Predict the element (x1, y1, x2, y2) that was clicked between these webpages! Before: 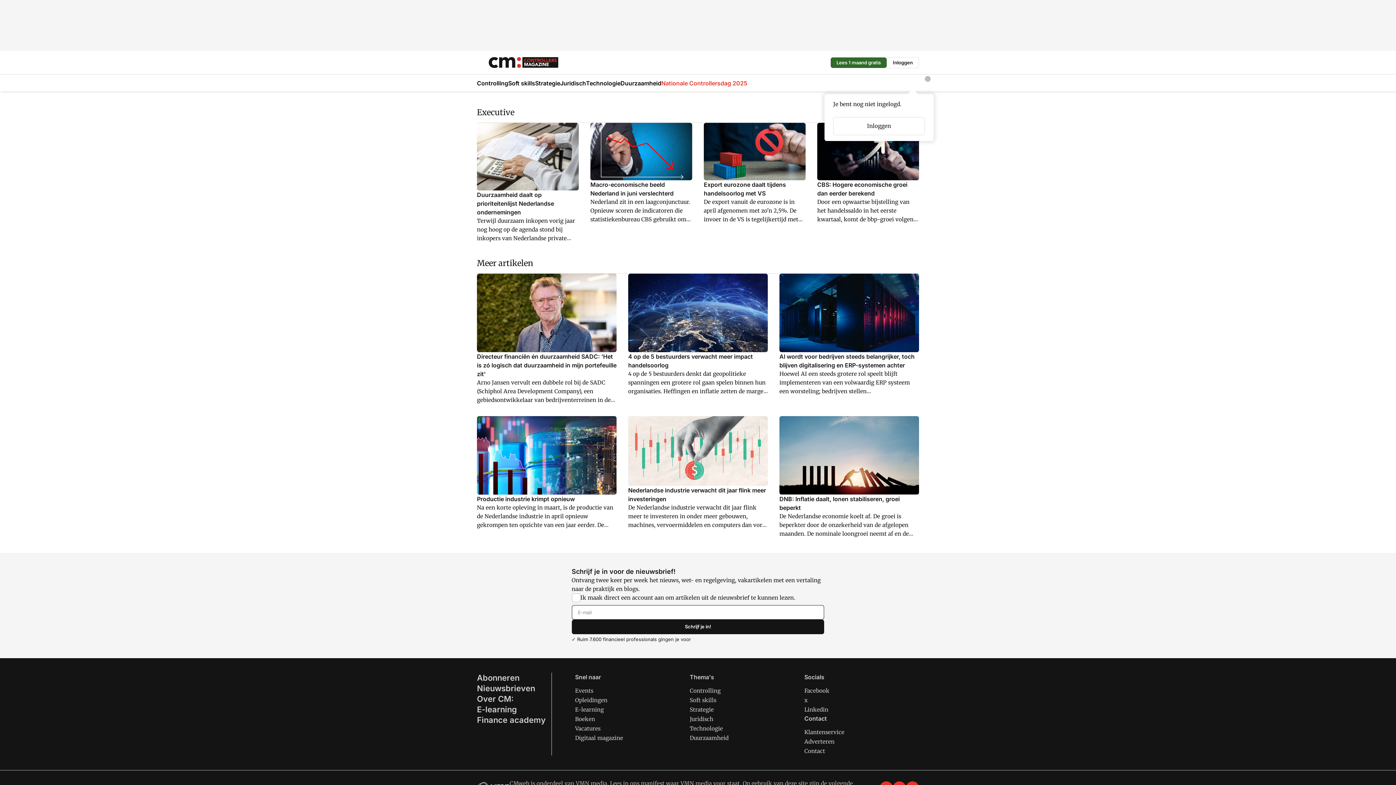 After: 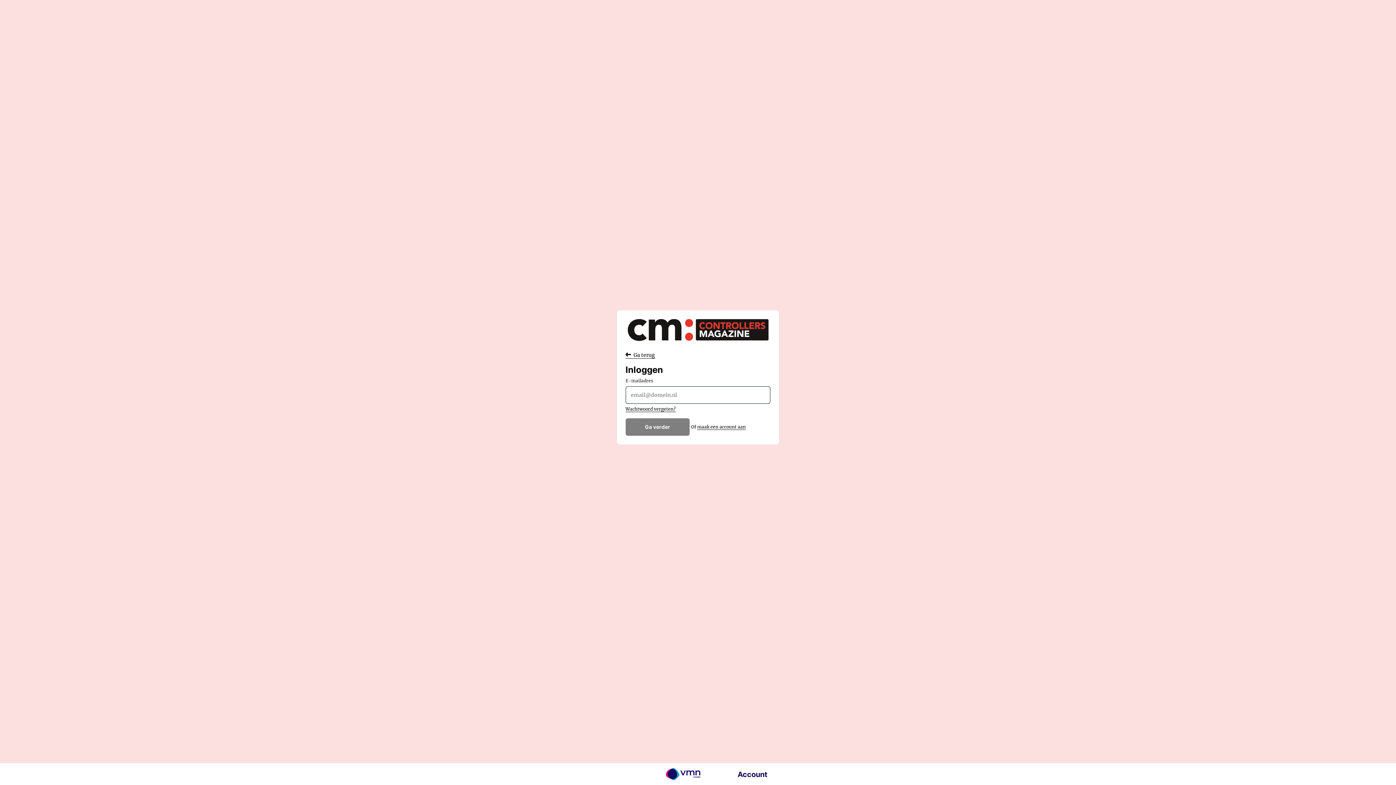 Action: bbox: (833, 116, 925, 135) label: Inloggen